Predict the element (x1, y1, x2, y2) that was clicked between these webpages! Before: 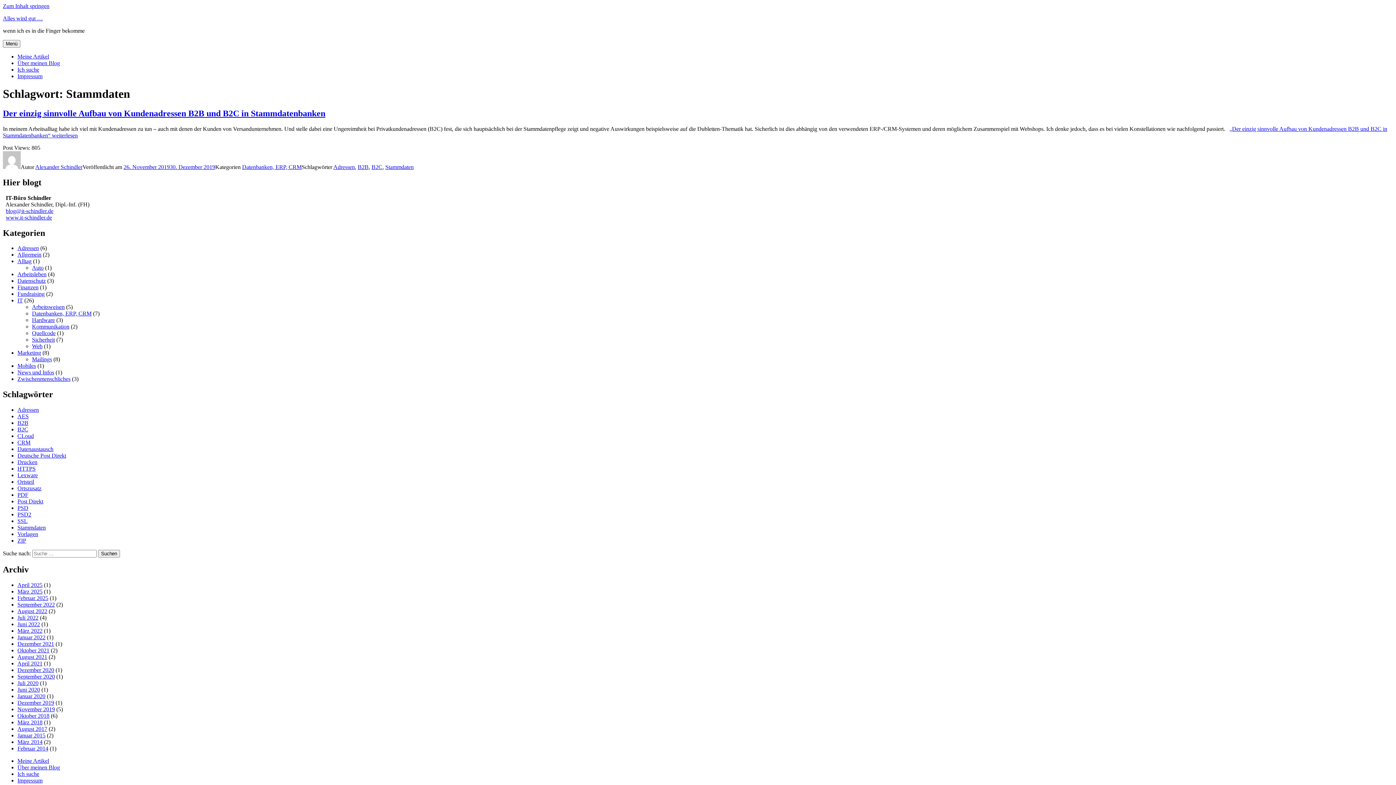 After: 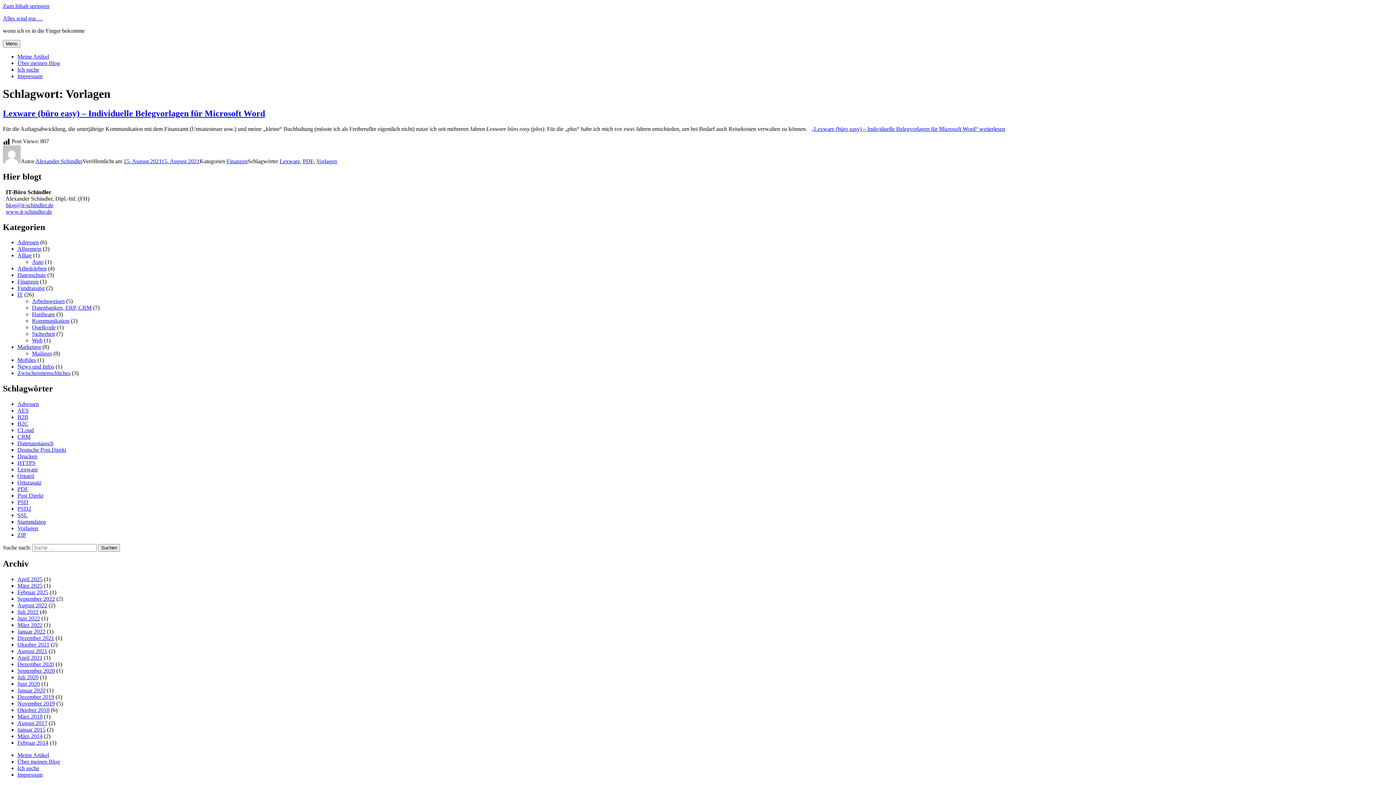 Action: bbox: (17, 531, 38, 537) label: Vorlagen